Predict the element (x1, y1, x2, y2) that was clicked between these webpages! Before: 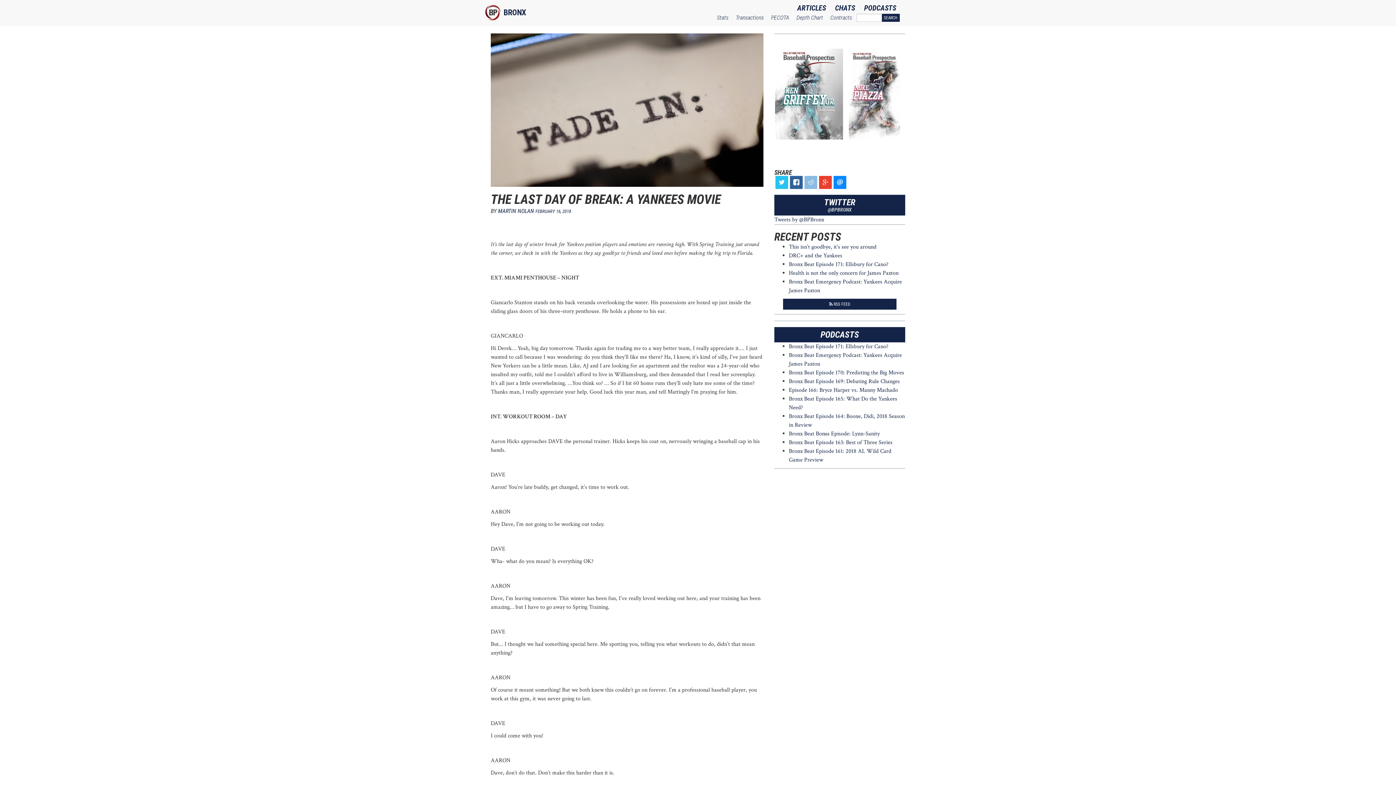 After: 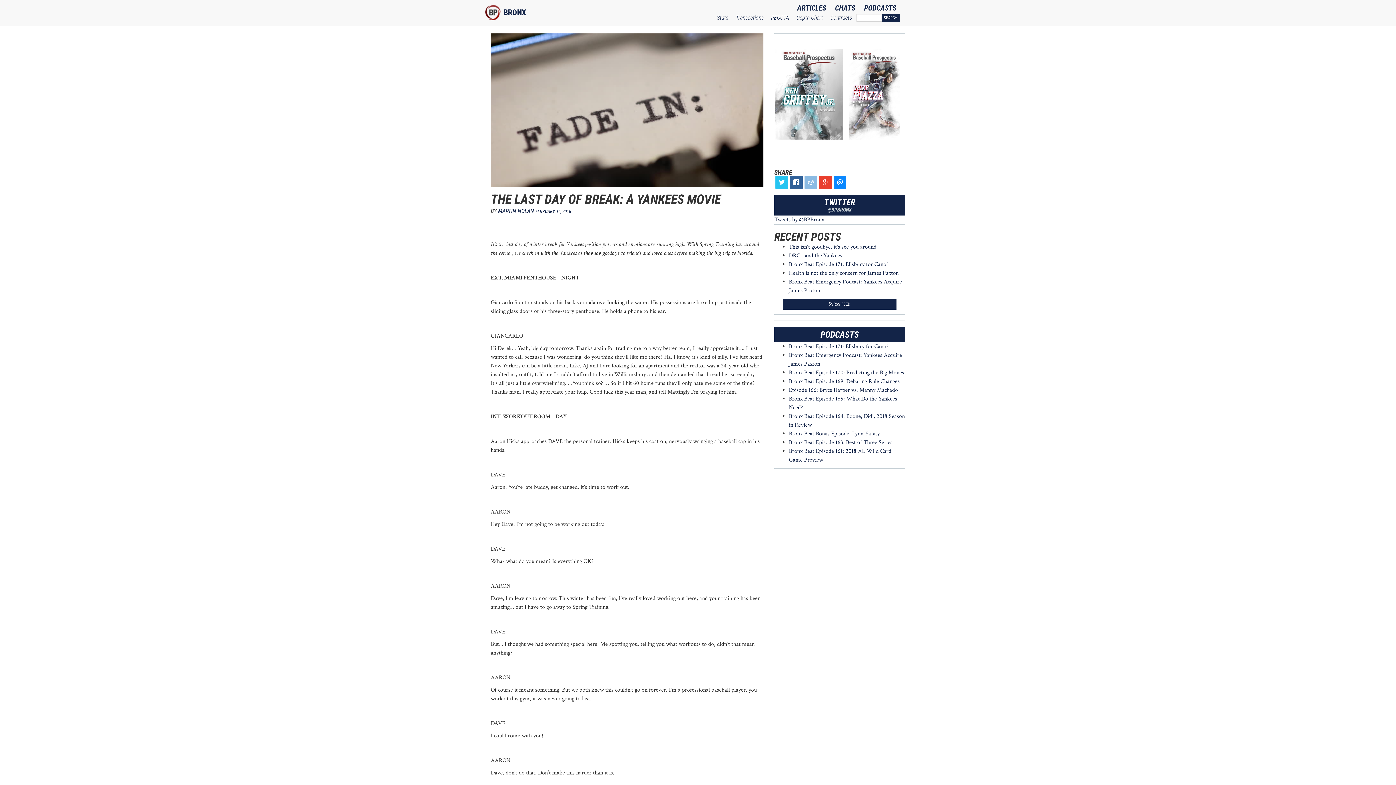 Action: label: @BPBRONX bbox: (827, 206, 851, 212)